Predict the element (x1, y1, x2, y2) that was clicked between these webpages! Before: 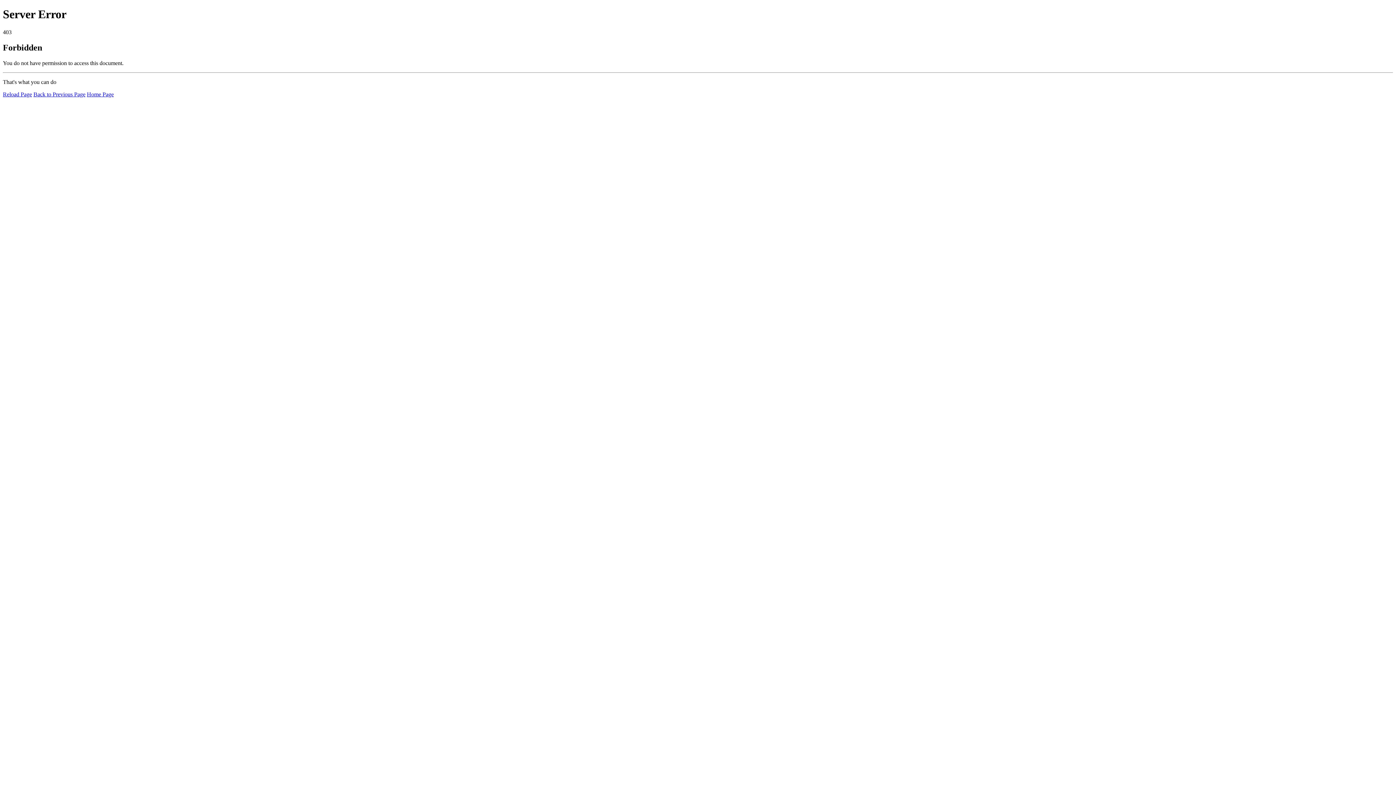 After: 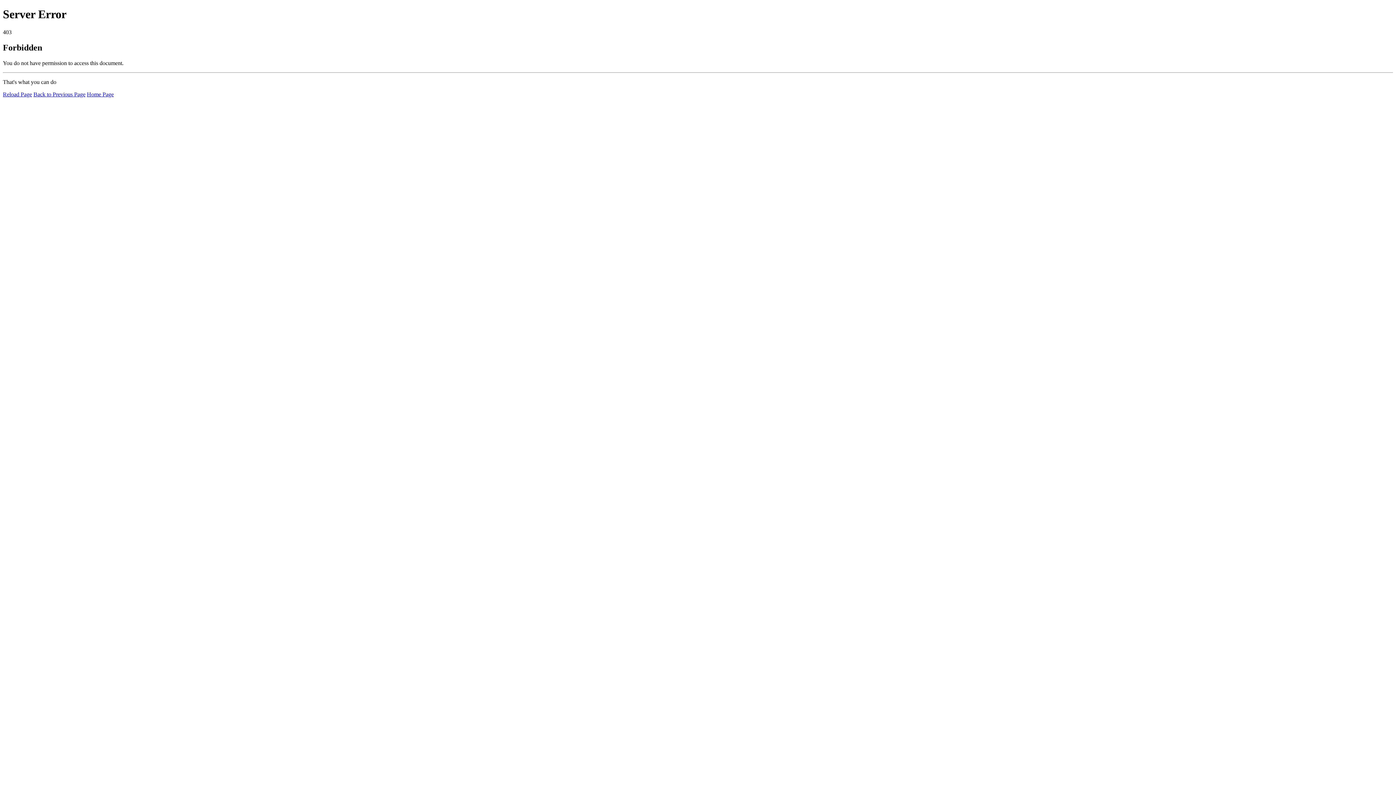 Action: bbox: (86, 91, 113, 97) label: Home Page